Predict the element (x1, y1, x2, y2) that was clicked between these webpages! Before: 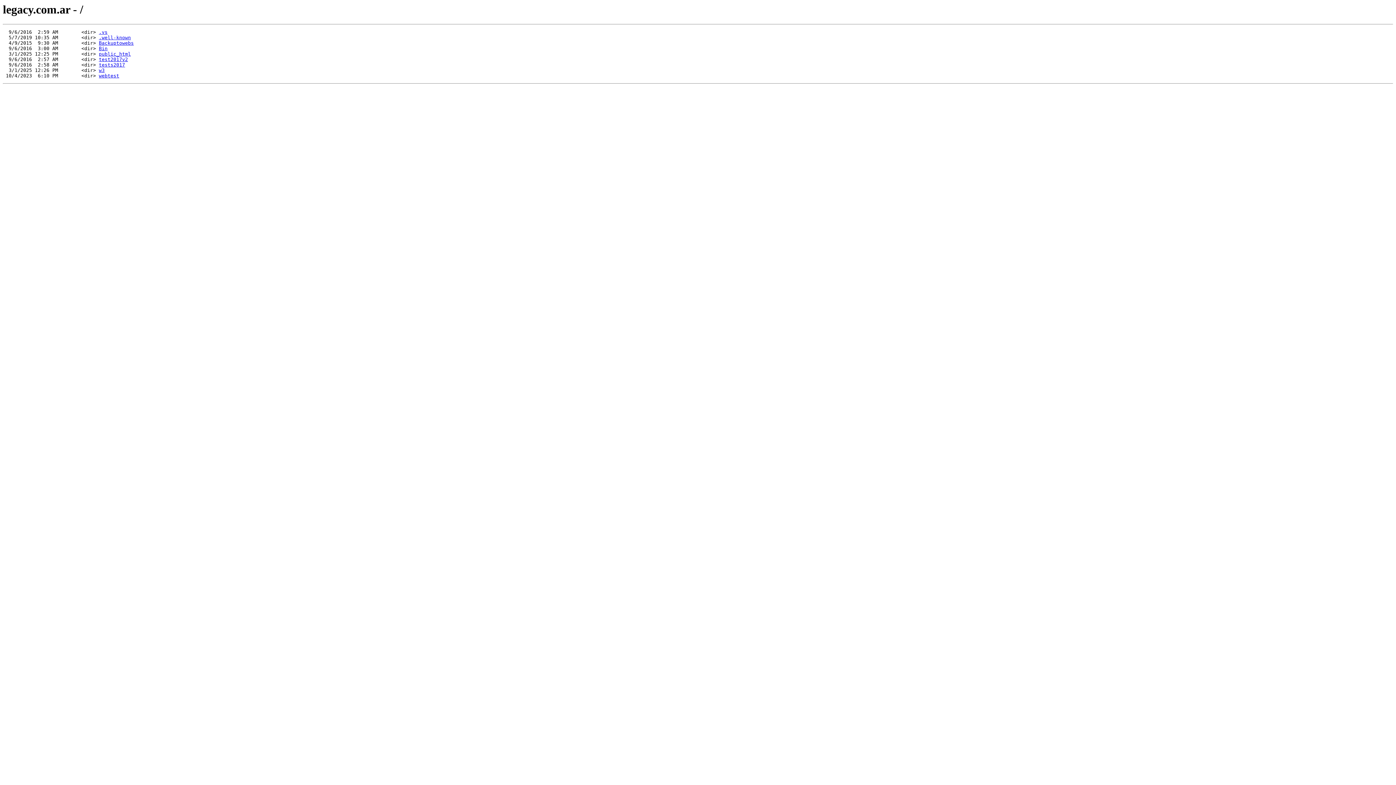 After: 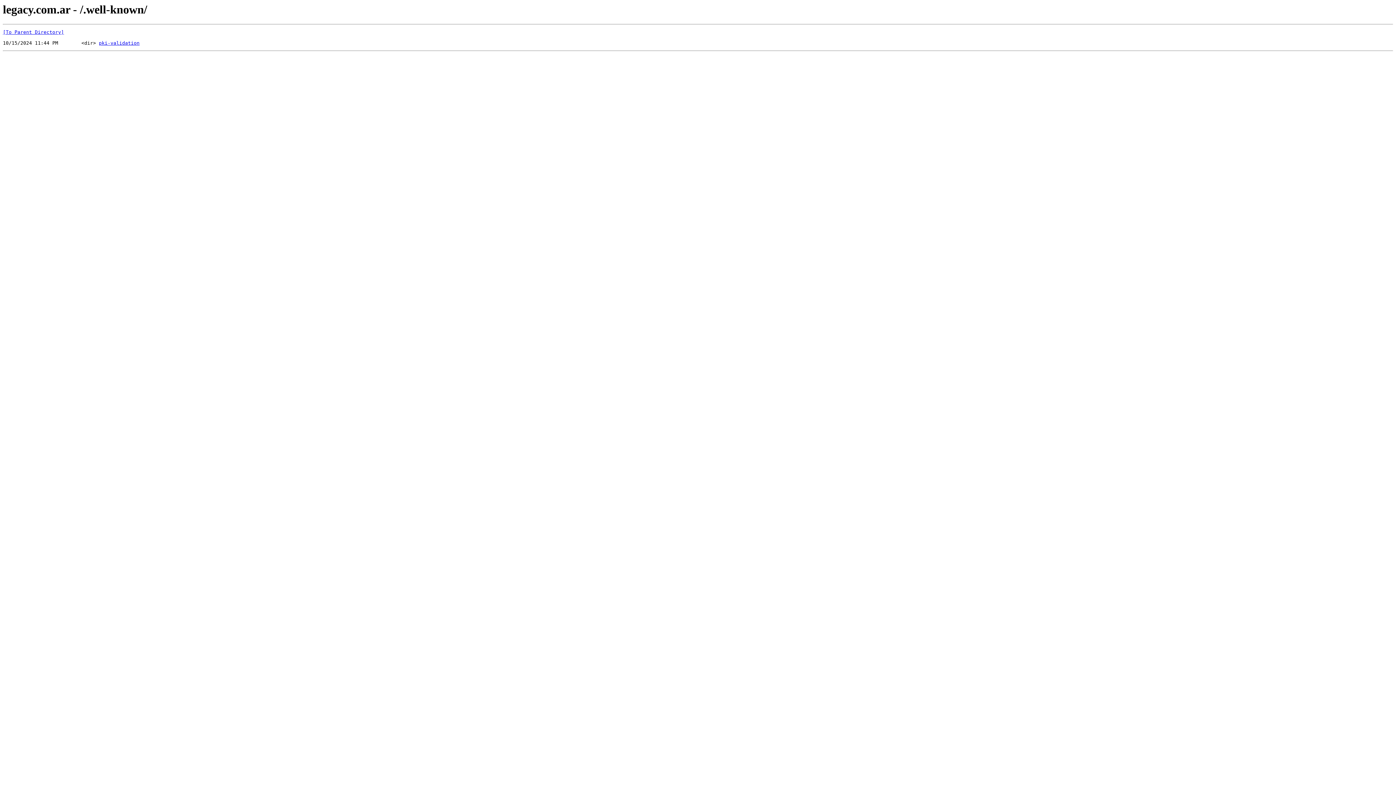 Action: bbox: (98, 35, 130, 40) label: .well-known